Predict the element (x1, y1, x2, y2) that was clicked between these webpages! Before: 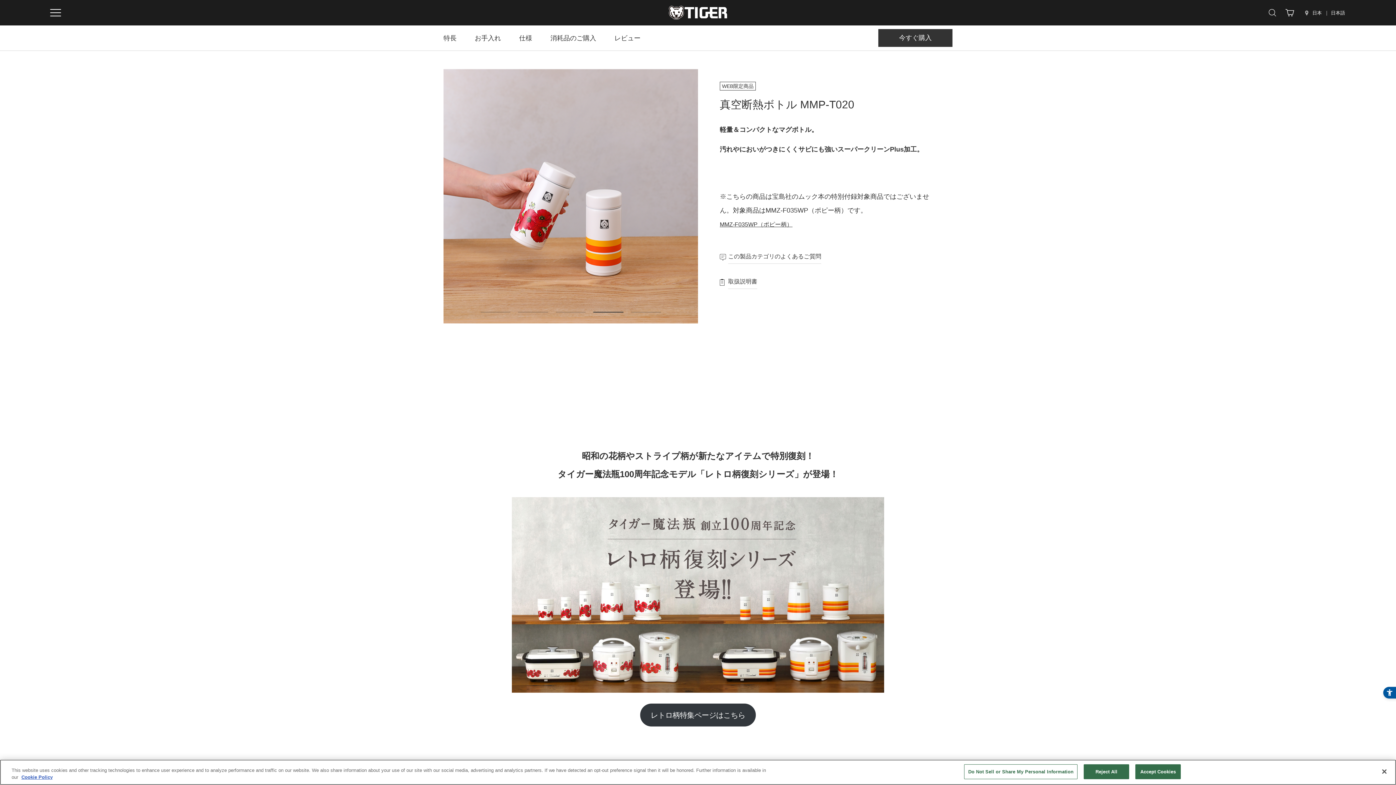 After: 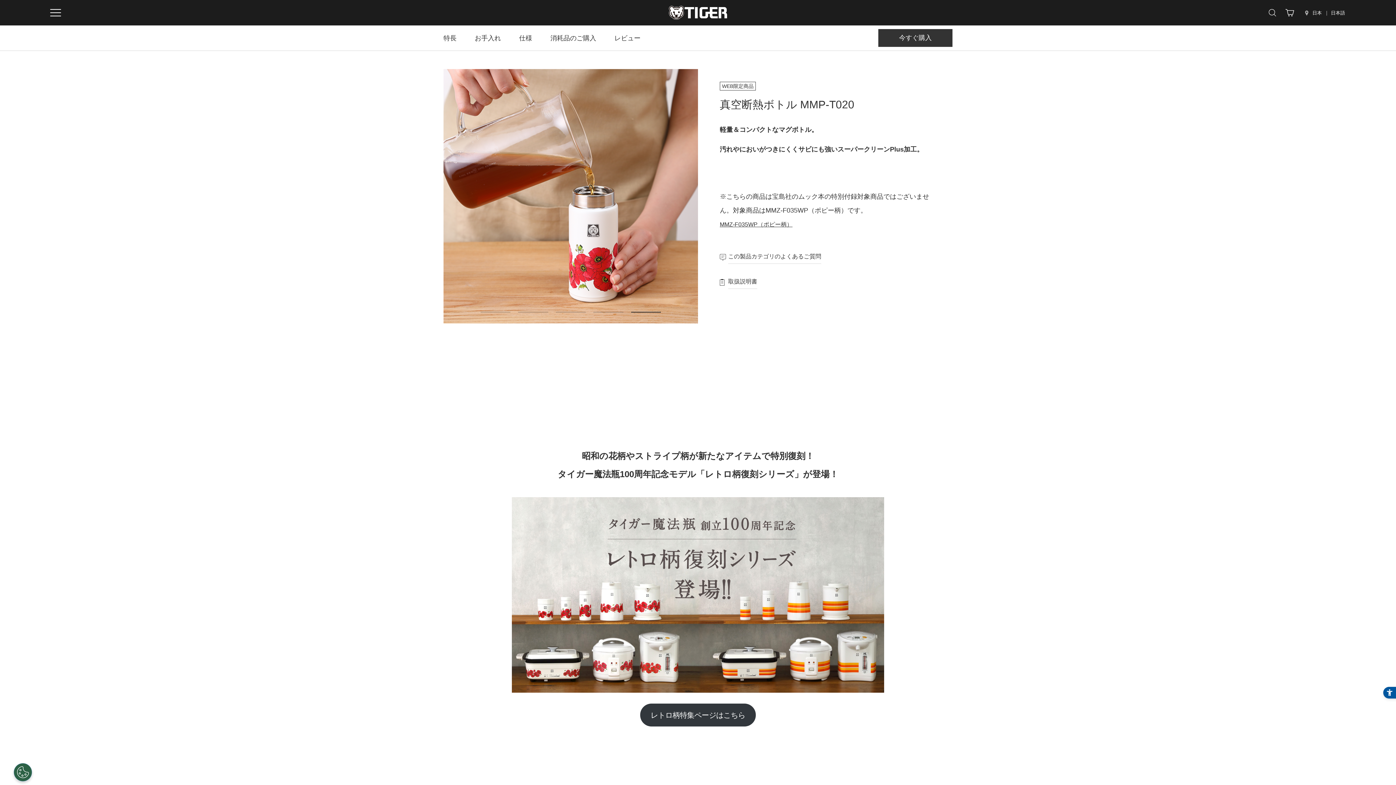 Action: bbox: (1135, 764, 1181, 779) label: Accept Cookies